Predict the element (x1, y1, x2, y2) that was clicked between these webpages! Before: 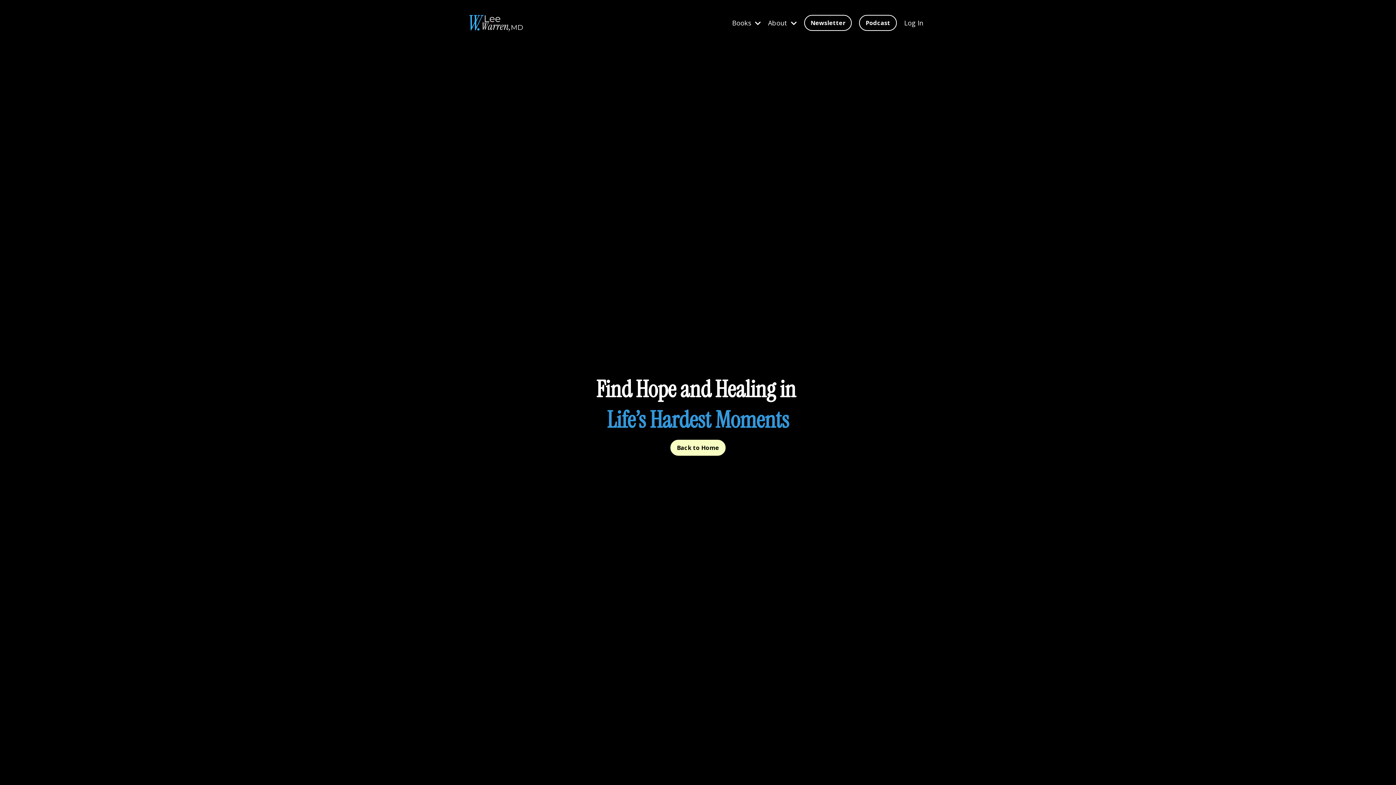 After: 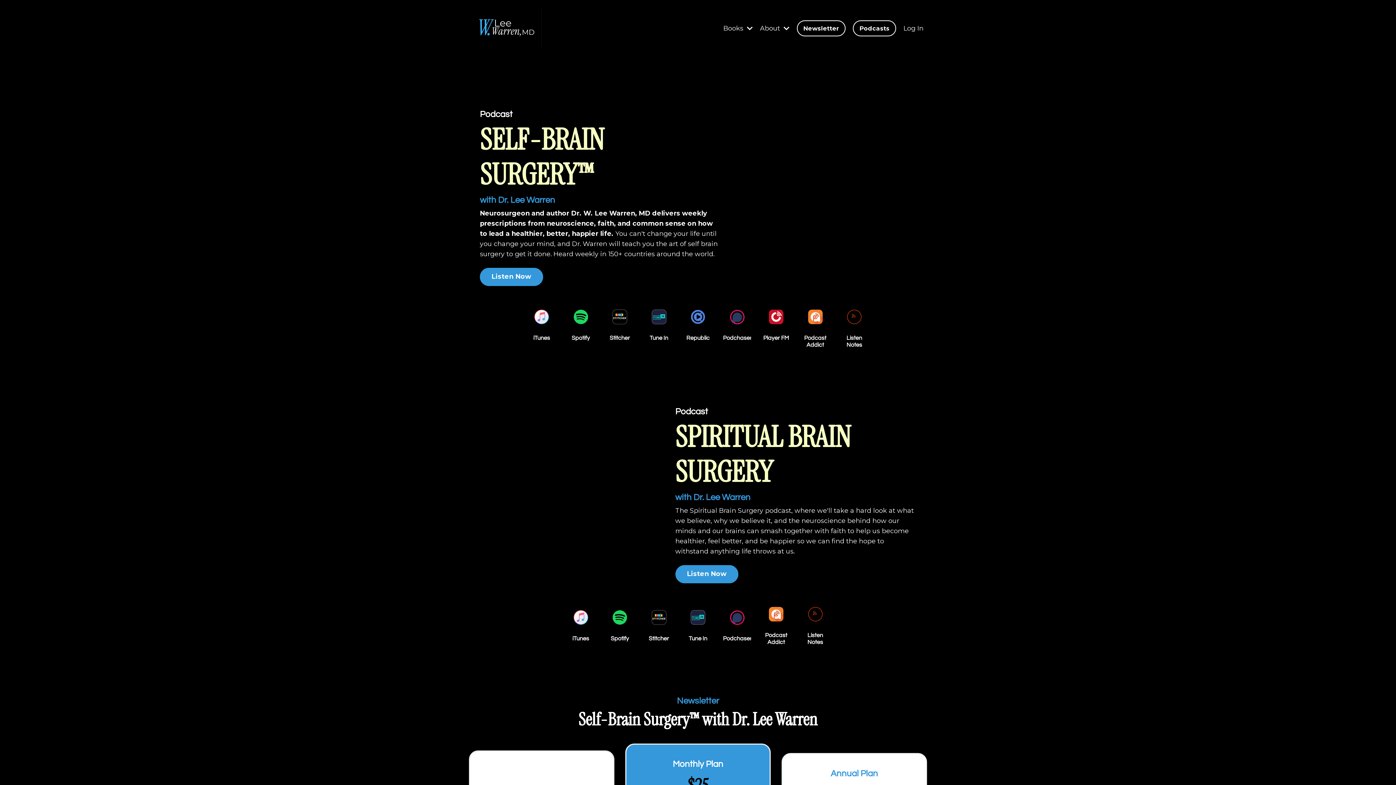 Action: bbox: (859, 14, 897, 30) label: Podcast